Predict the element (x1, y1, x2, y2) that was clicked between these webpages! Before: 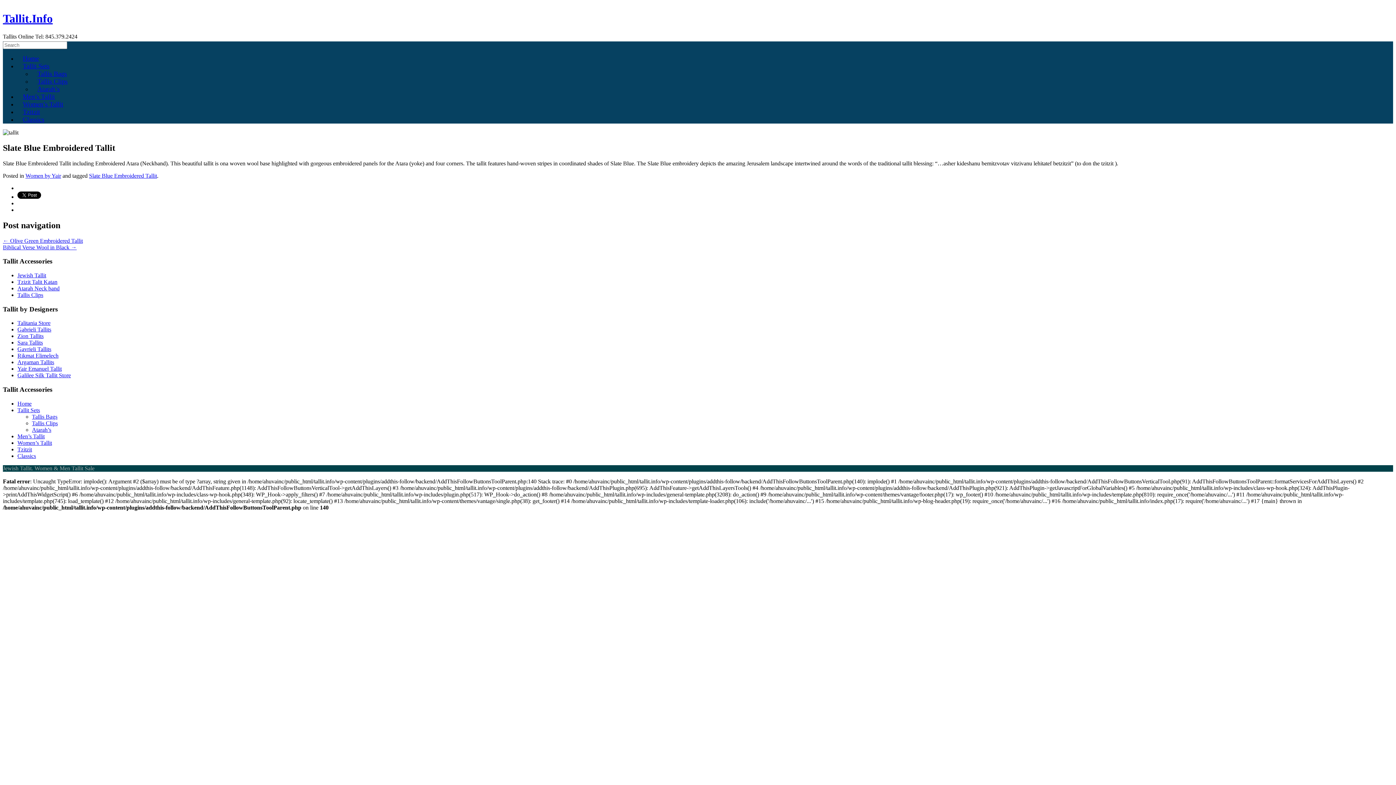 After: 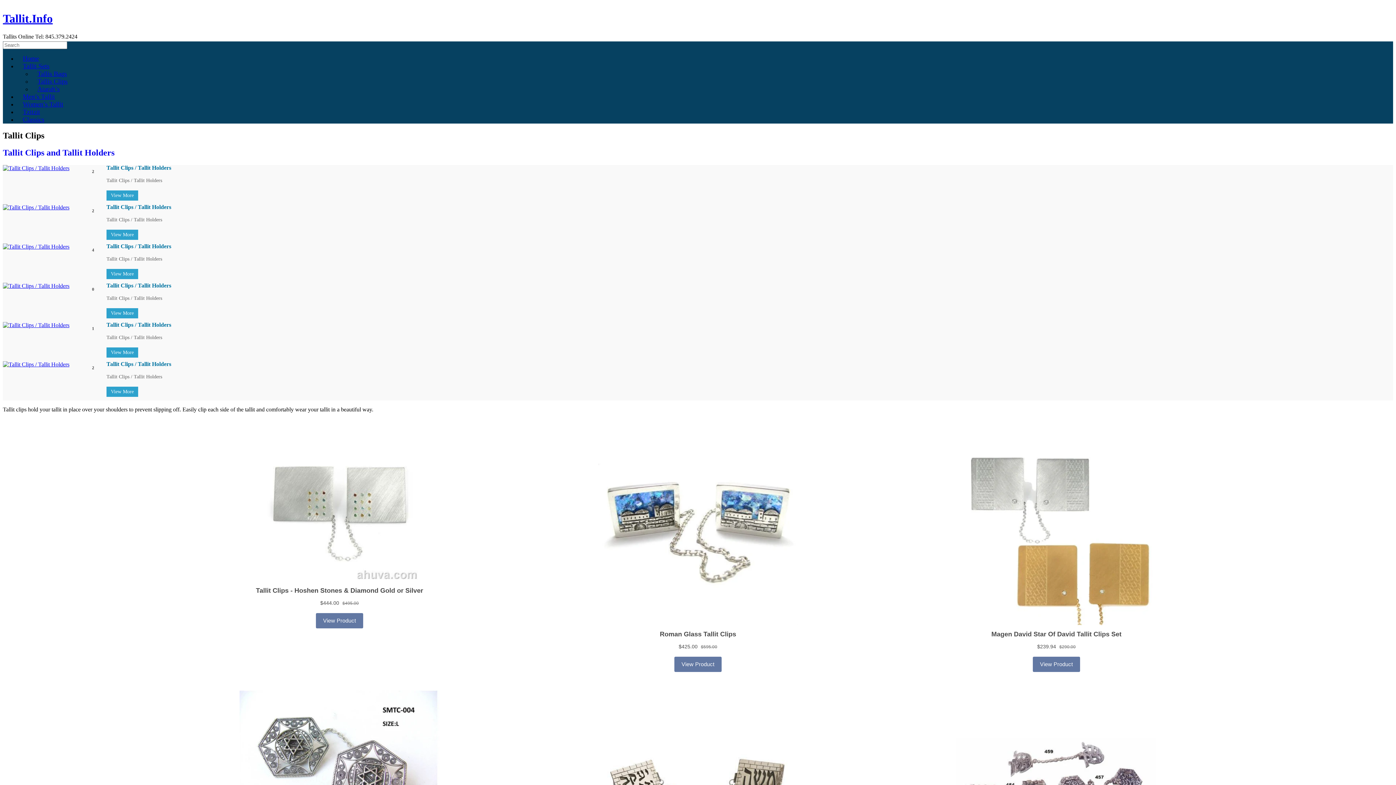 Action: bbox: (32, 75, 73, 86) label: Tallis Clips